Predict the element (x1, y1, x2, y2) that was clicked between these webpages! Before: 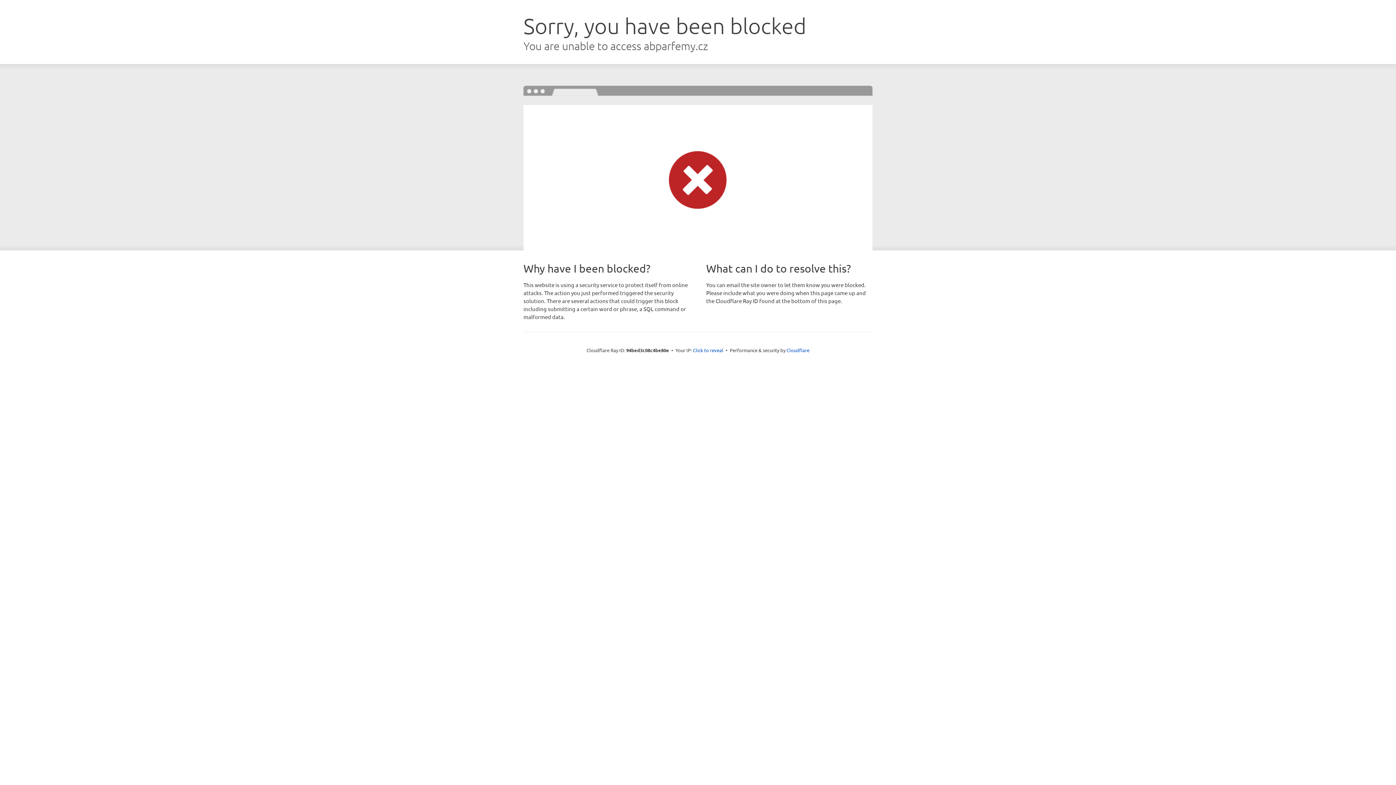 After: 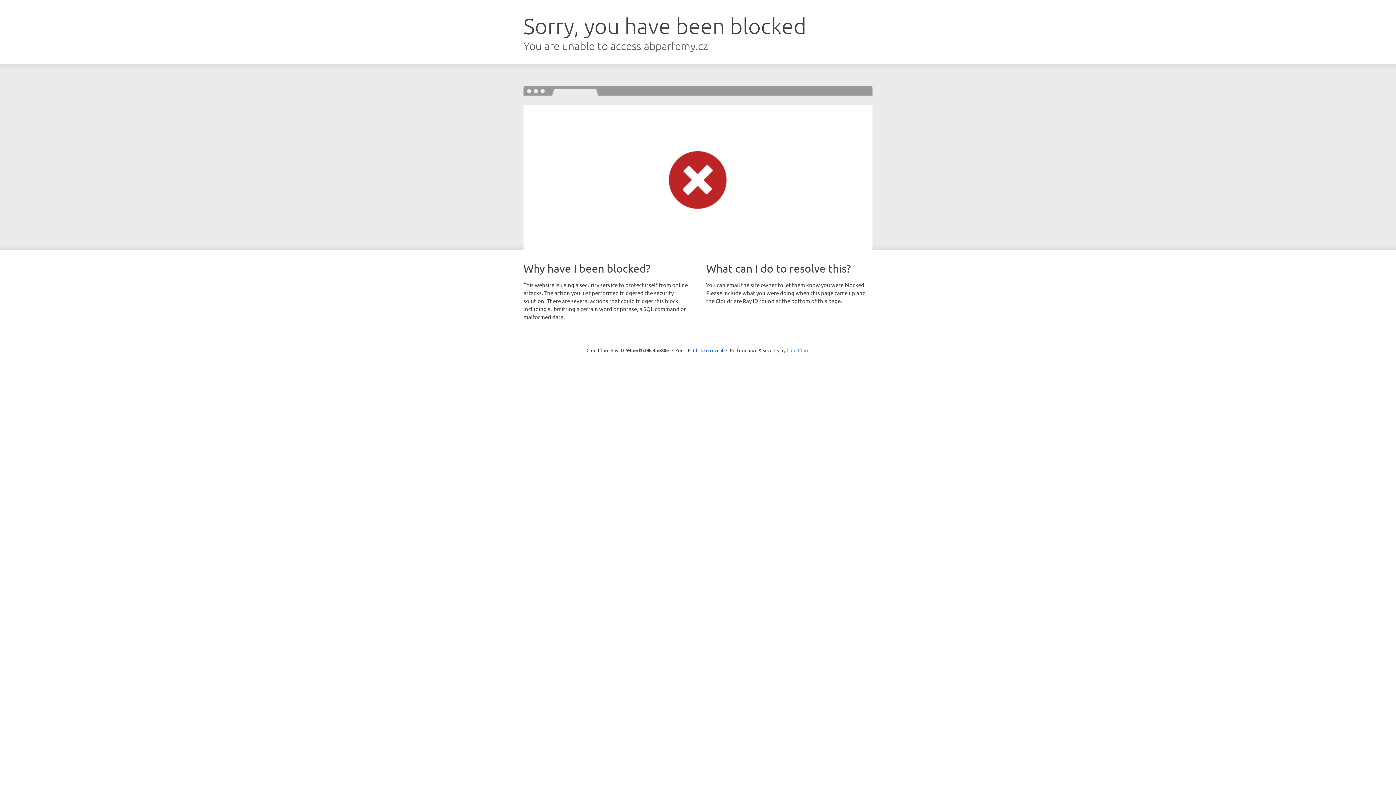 Action: label: Cloudflare bbox: (786, 347, 809, 353)